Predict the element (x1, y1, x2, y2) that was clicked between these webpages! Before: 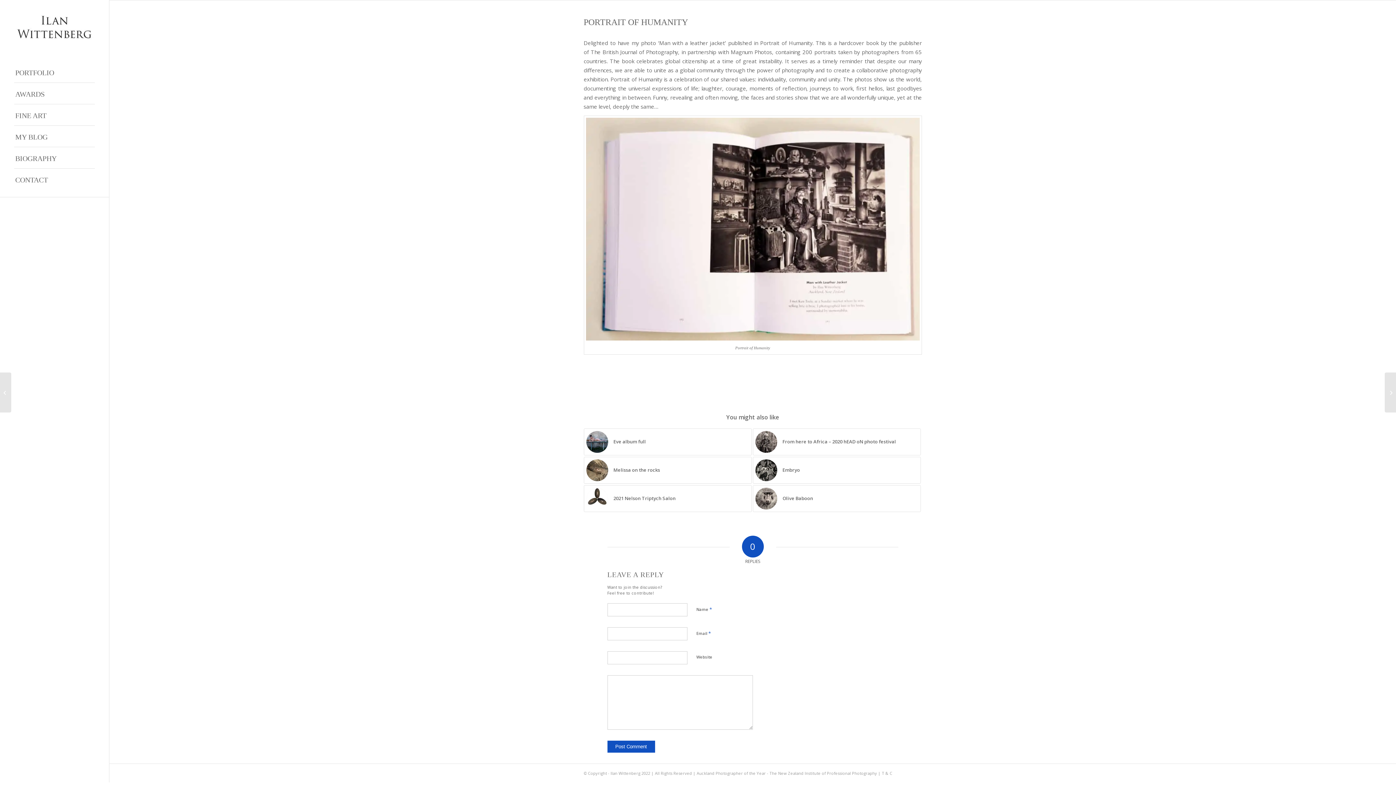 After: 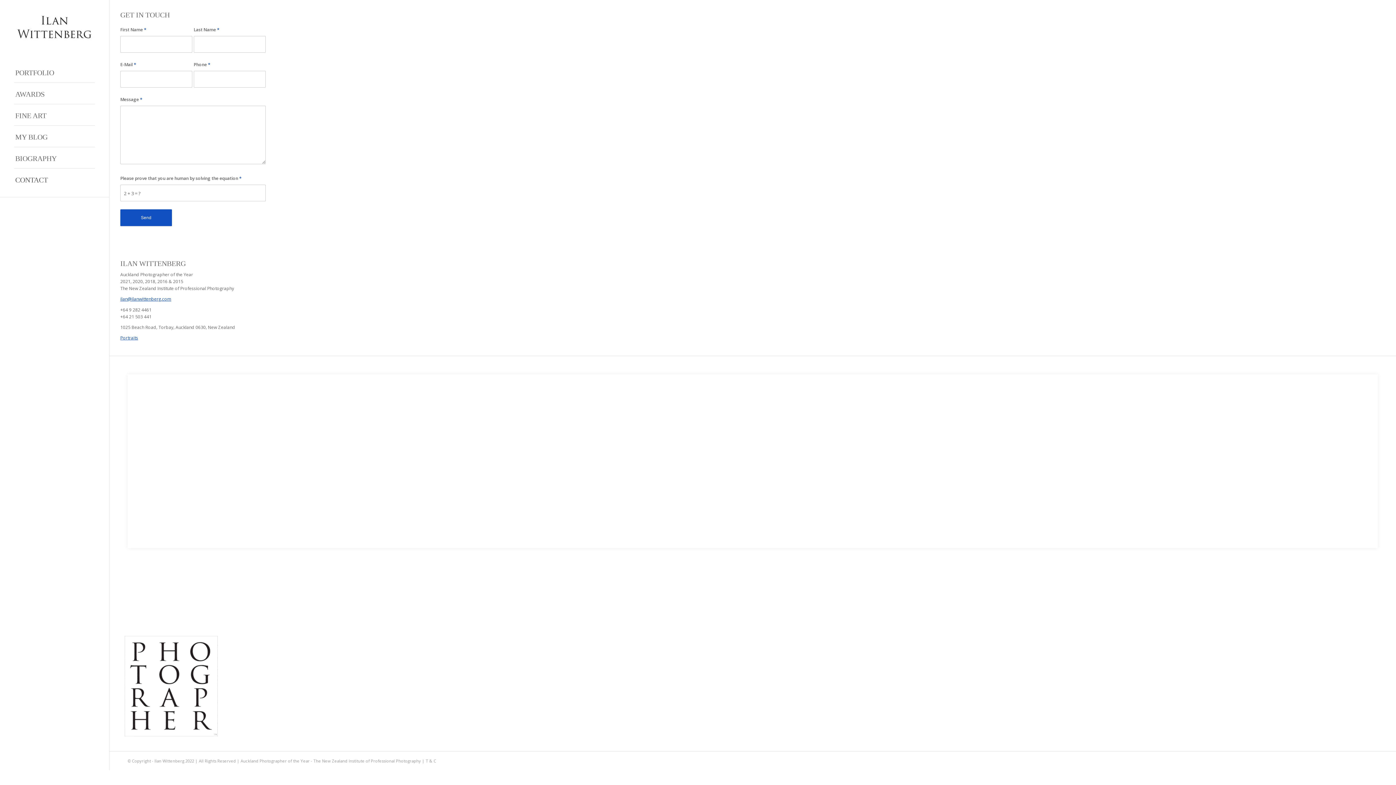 Action: bbox: (14, 168, 94, 189) label: CONTACT